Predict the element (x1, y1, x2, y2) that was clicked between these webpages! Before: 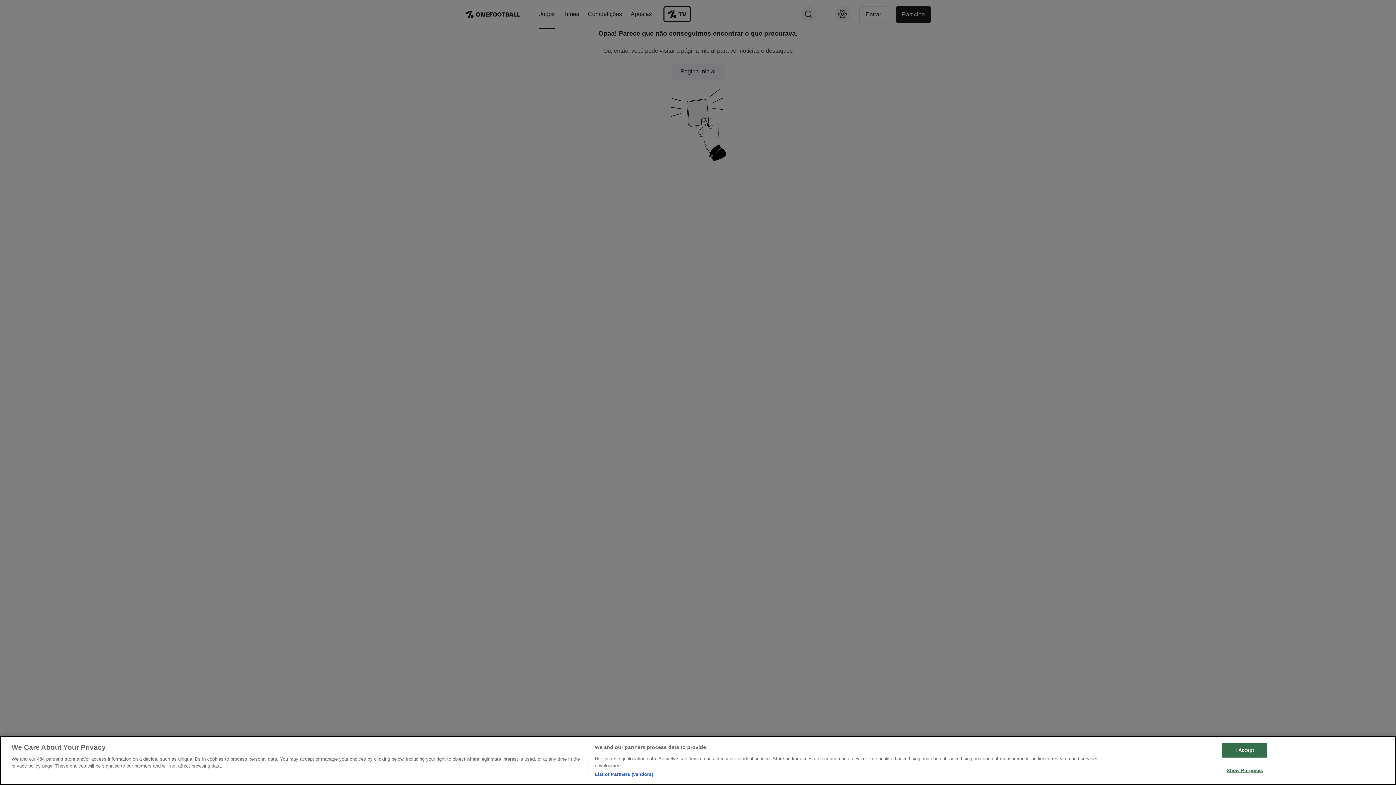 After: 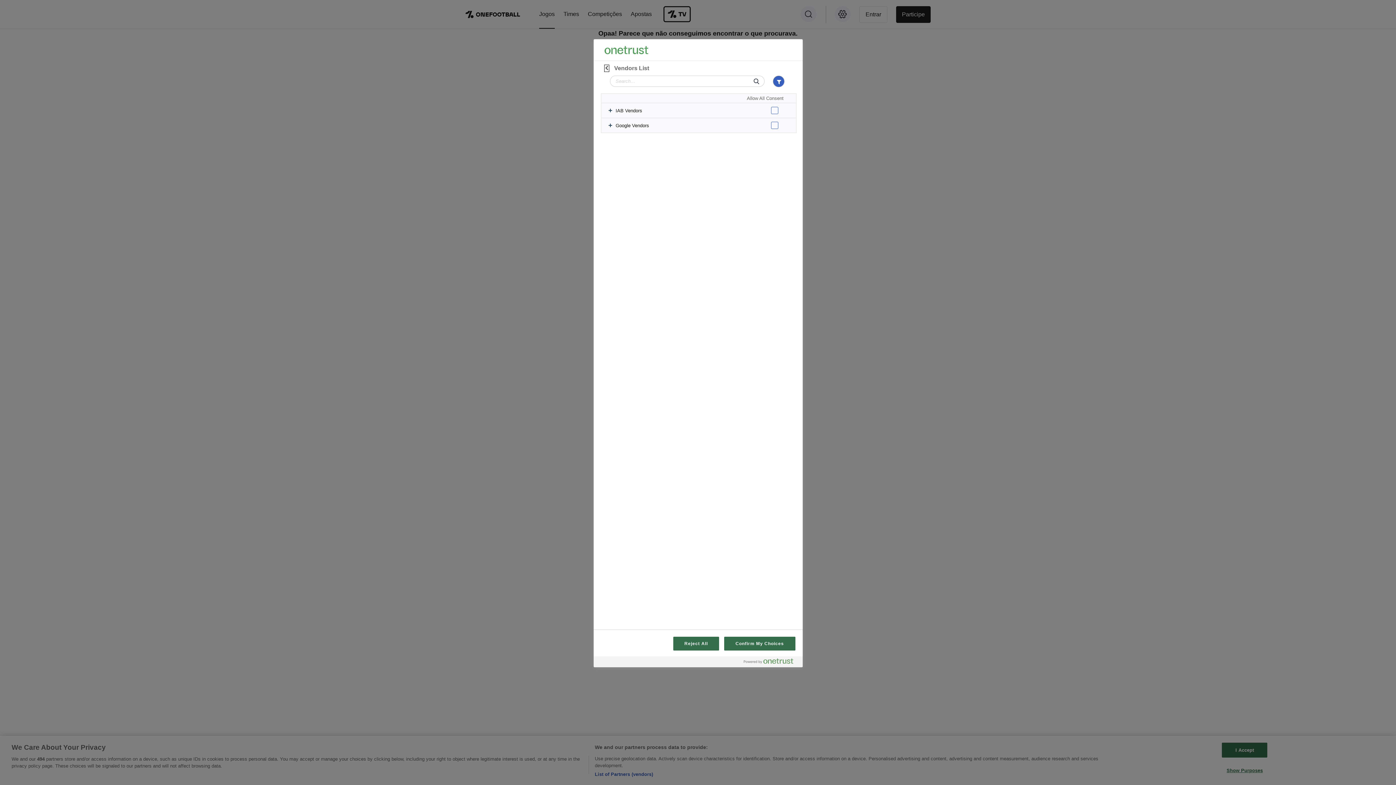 Action: label: List of Partners (vendors) bbox: (594, 771, 653, 778)